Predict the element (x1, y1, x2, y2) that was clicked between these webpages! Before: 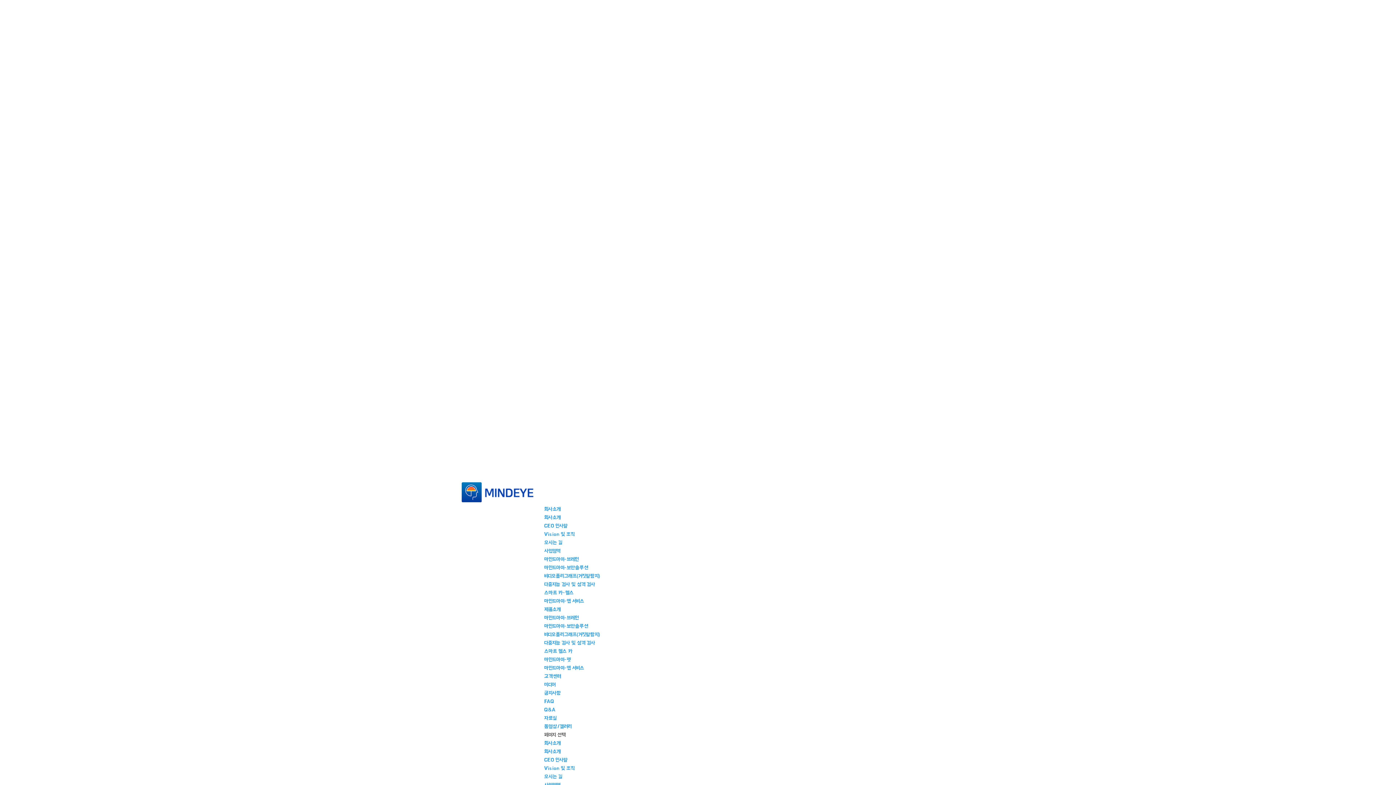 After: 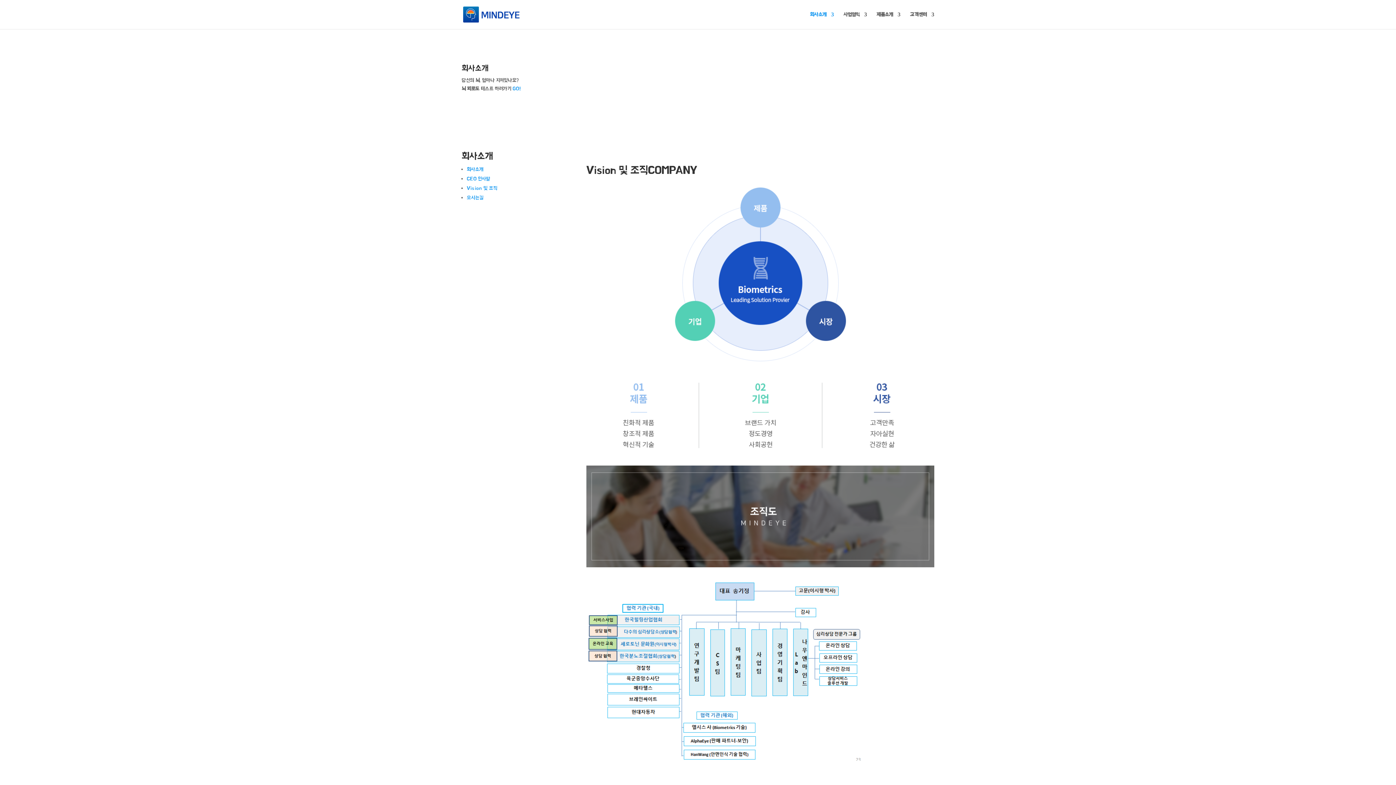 Action: bbox: (544, 765, 574, 771) label: Vision 및 조직